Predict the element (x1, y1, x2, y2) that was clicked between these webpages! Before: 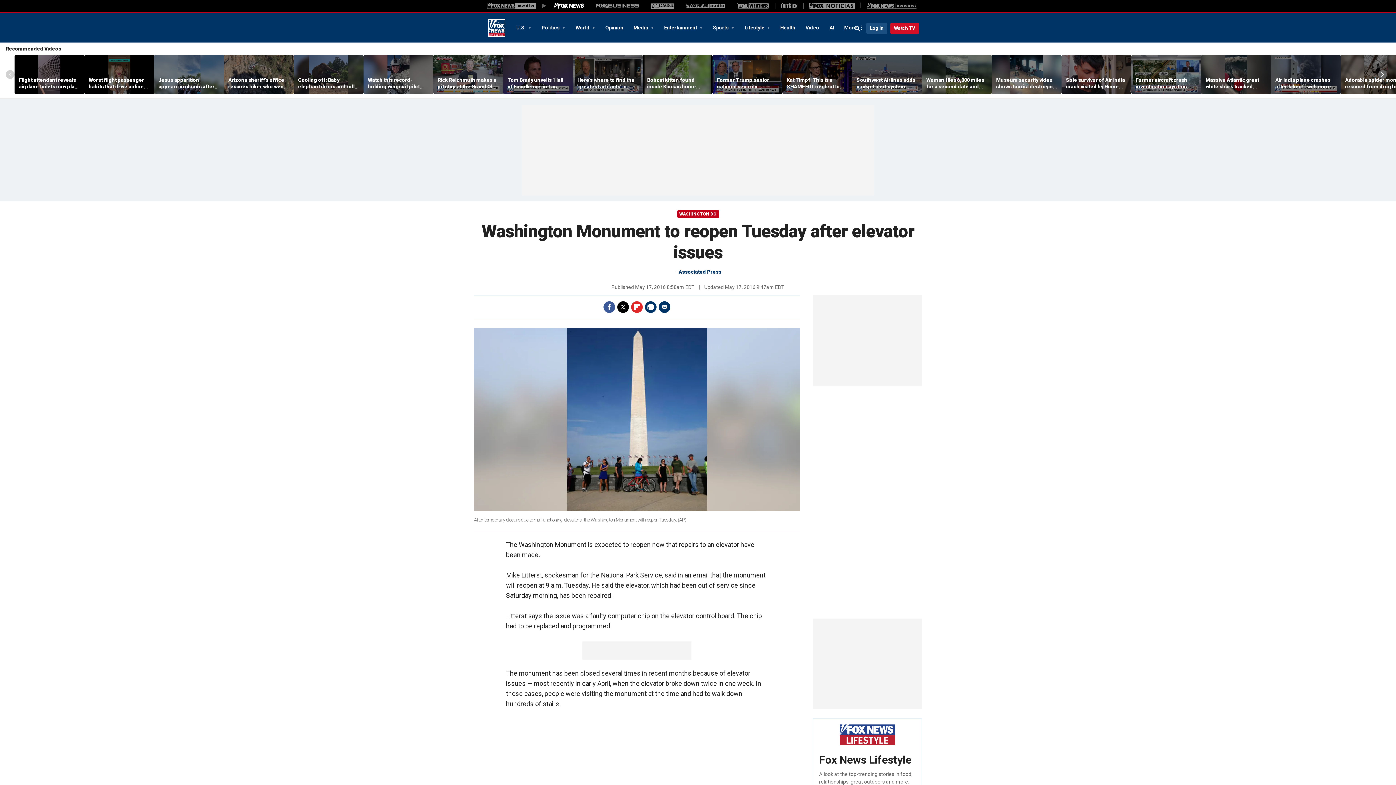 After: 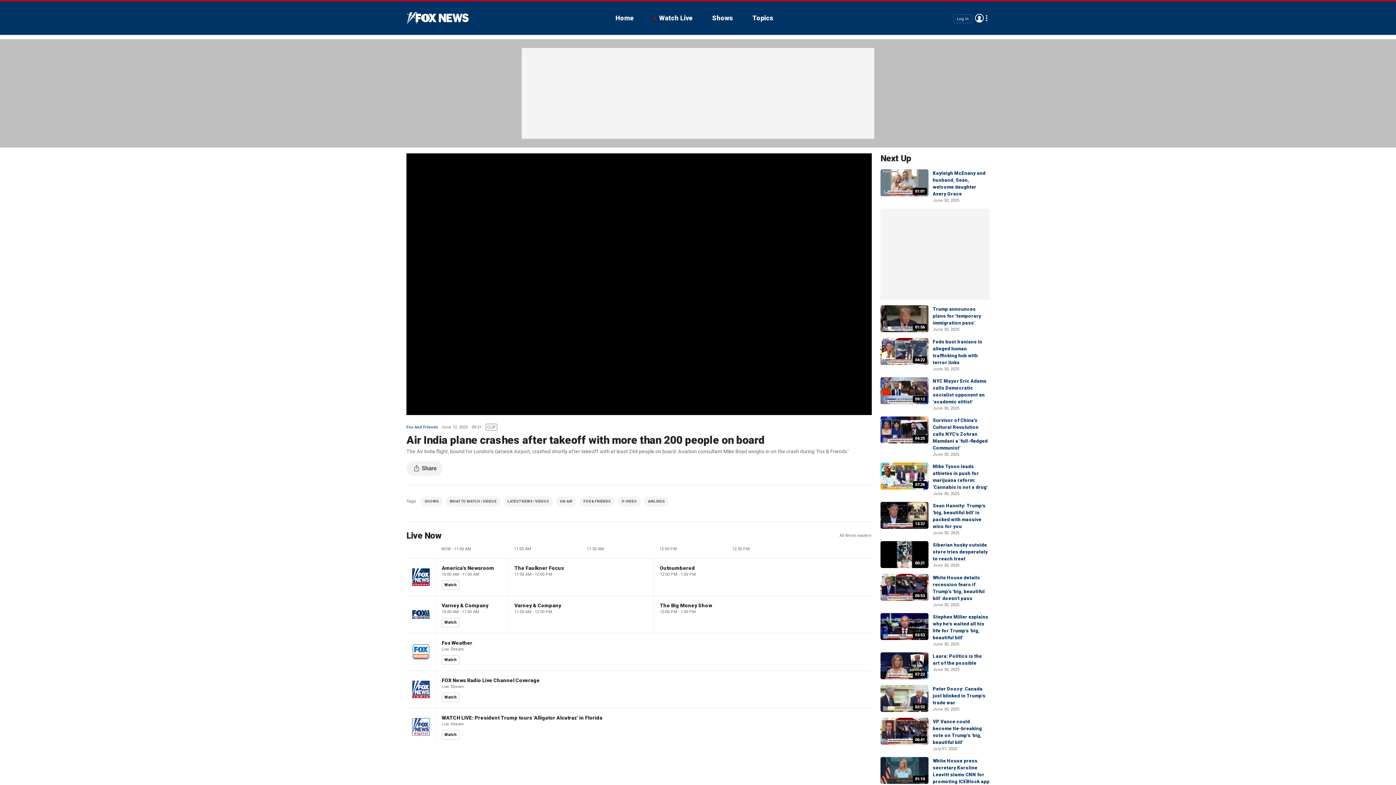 Action: label: Air India plane crashes after takeoff with more than 200 people on board bbox: (1275, 76, 1336, 89)